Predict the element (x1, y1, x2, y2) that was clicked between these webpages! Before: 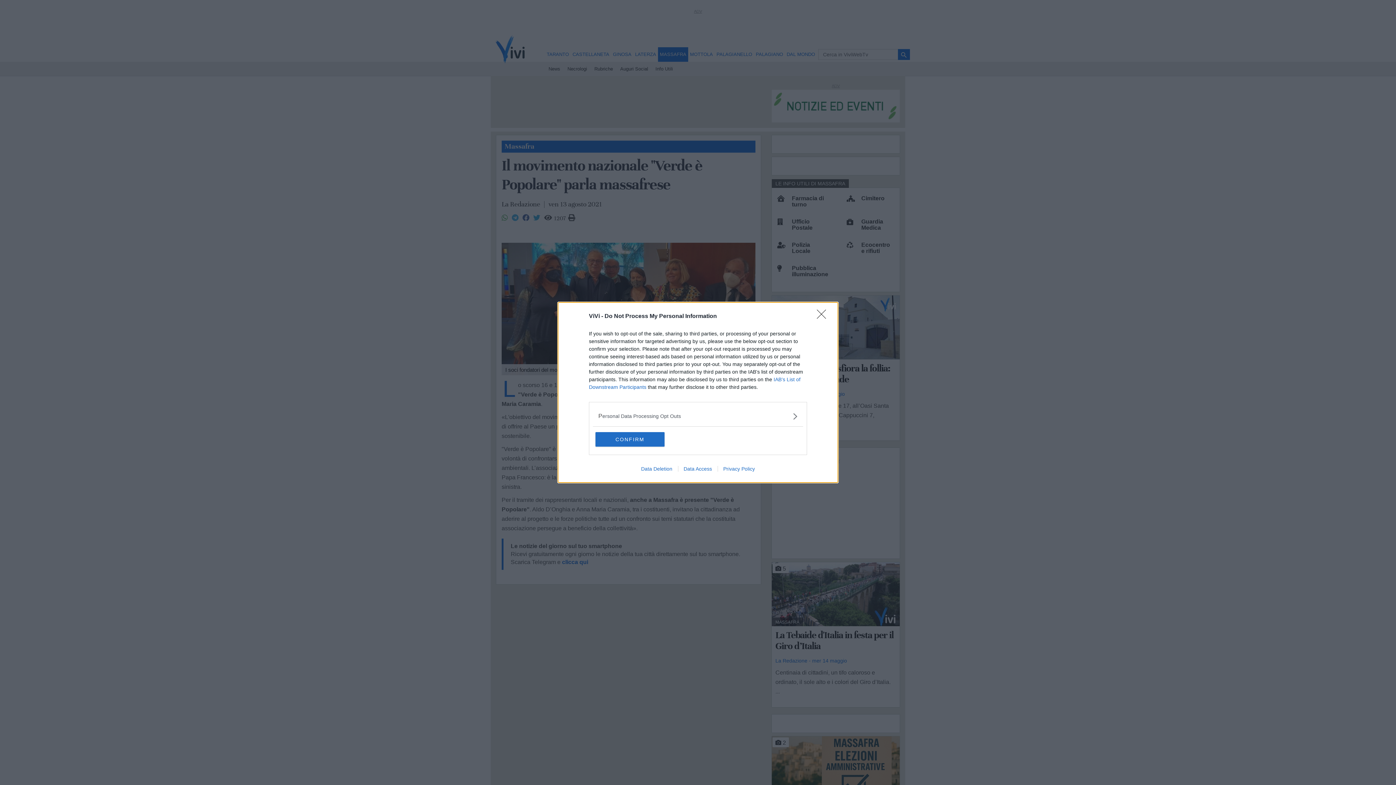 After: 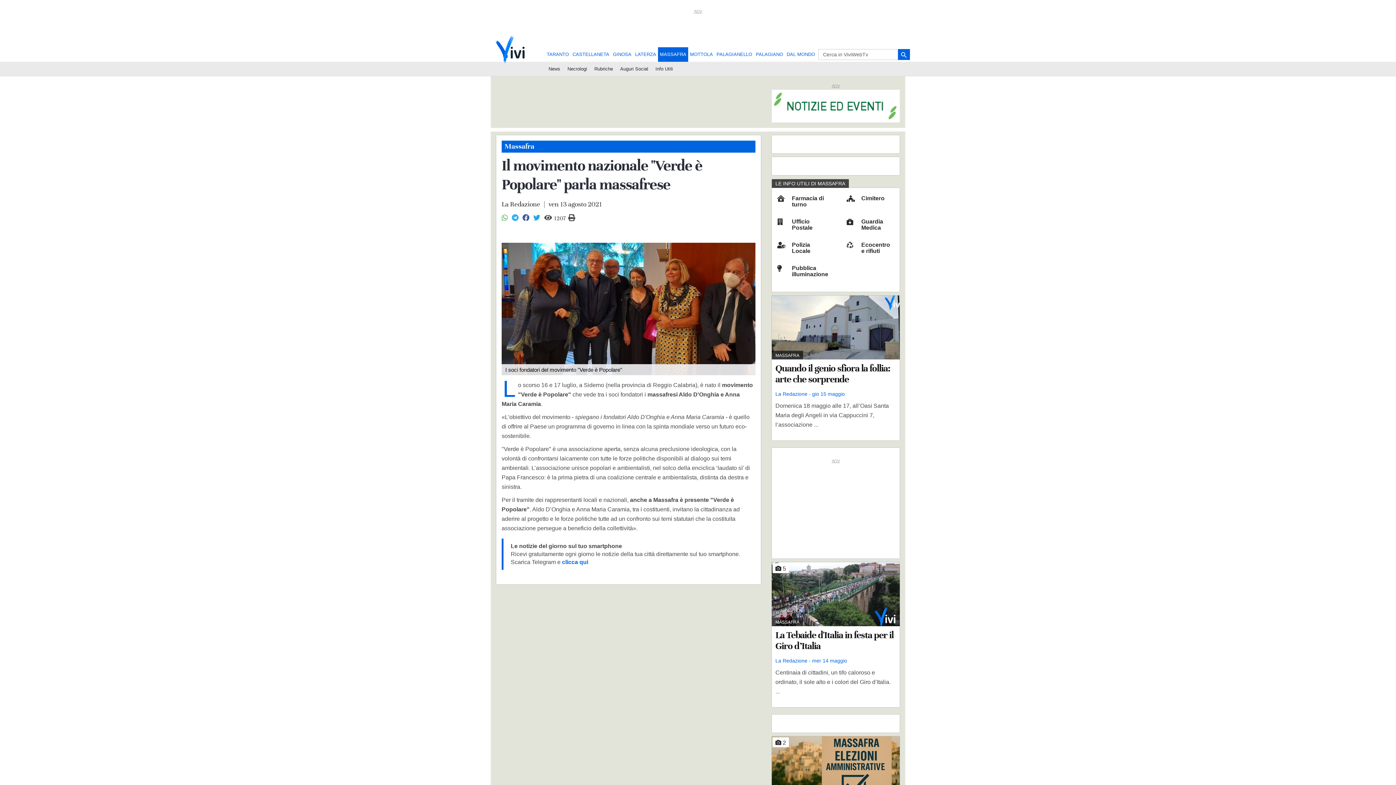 Action: label: Close bbox: (817, 309, 830, 323)